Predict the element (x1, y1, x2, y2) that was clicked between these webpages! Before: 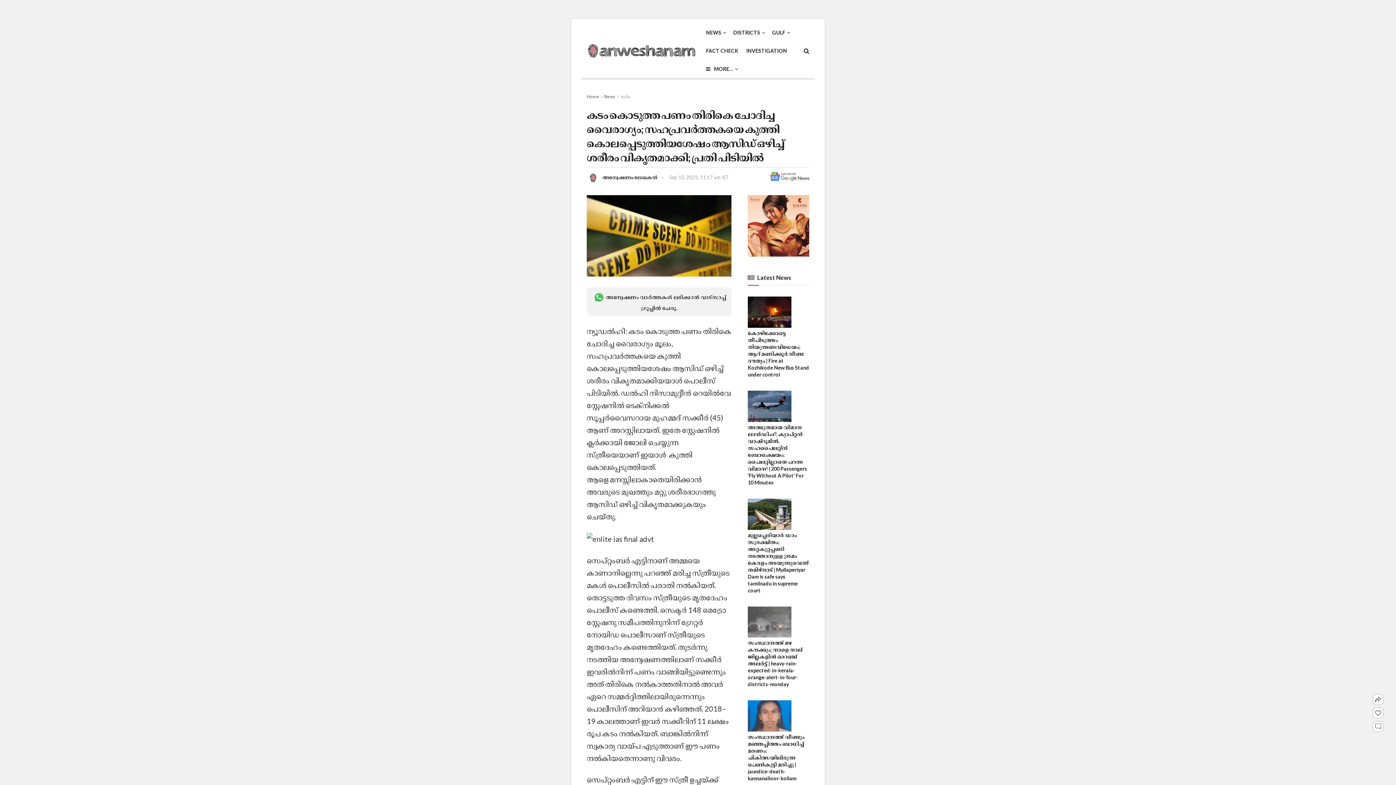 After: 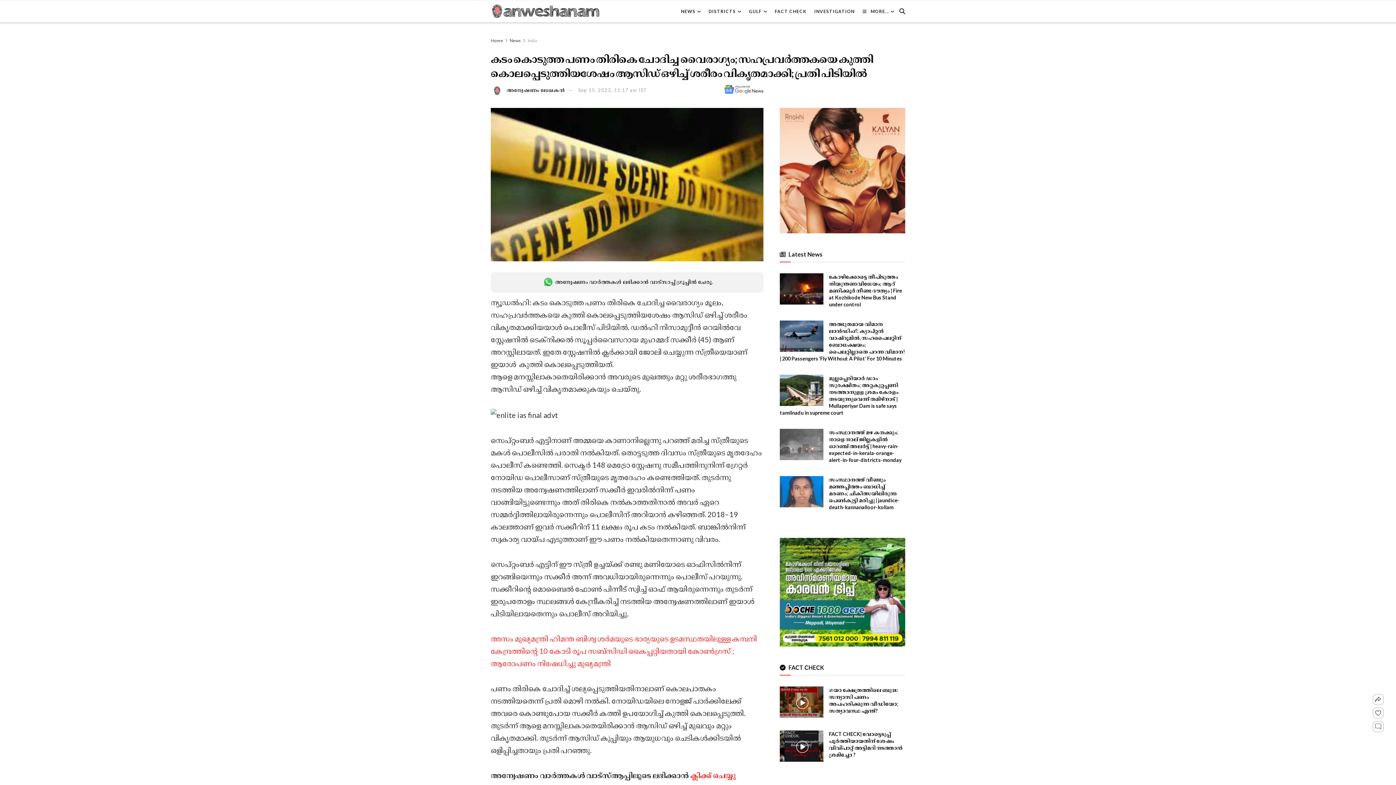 Action: bbox: (669, 174, 729, 180) label: Sep 15, 2023, 11:17 am IST